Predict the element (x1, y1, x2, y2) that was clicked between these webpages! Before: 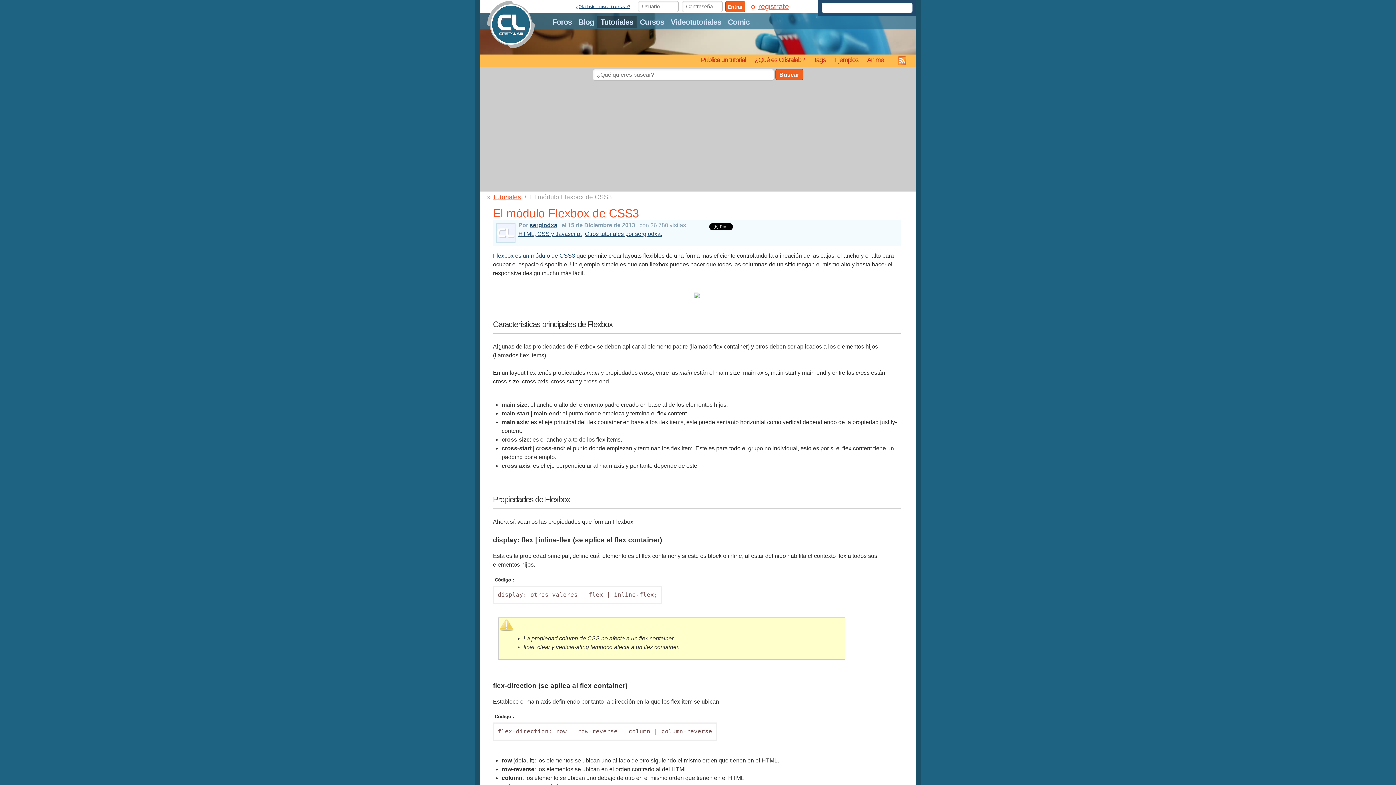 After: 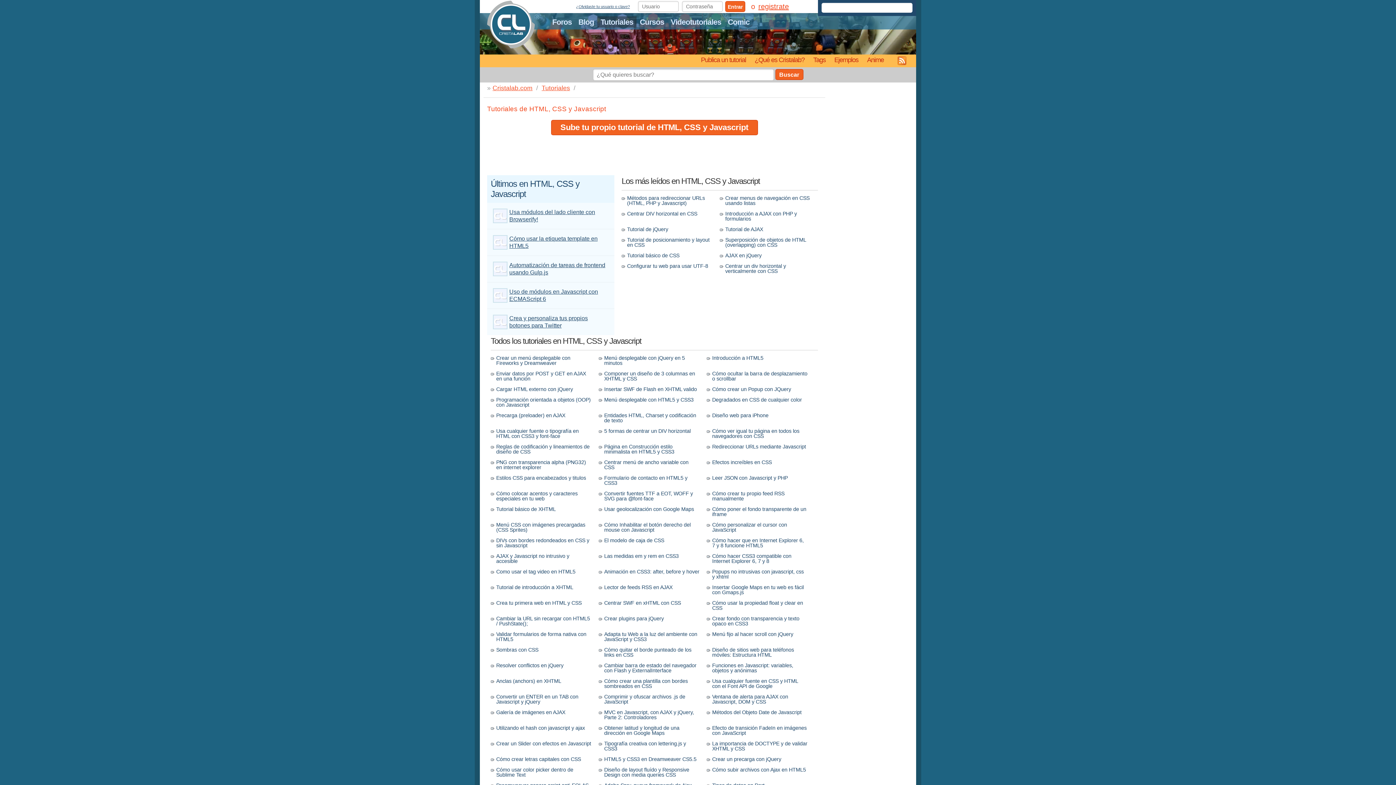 Action: bbox: (518, 230, 581, 237) label: HTML, CSS y Javascript